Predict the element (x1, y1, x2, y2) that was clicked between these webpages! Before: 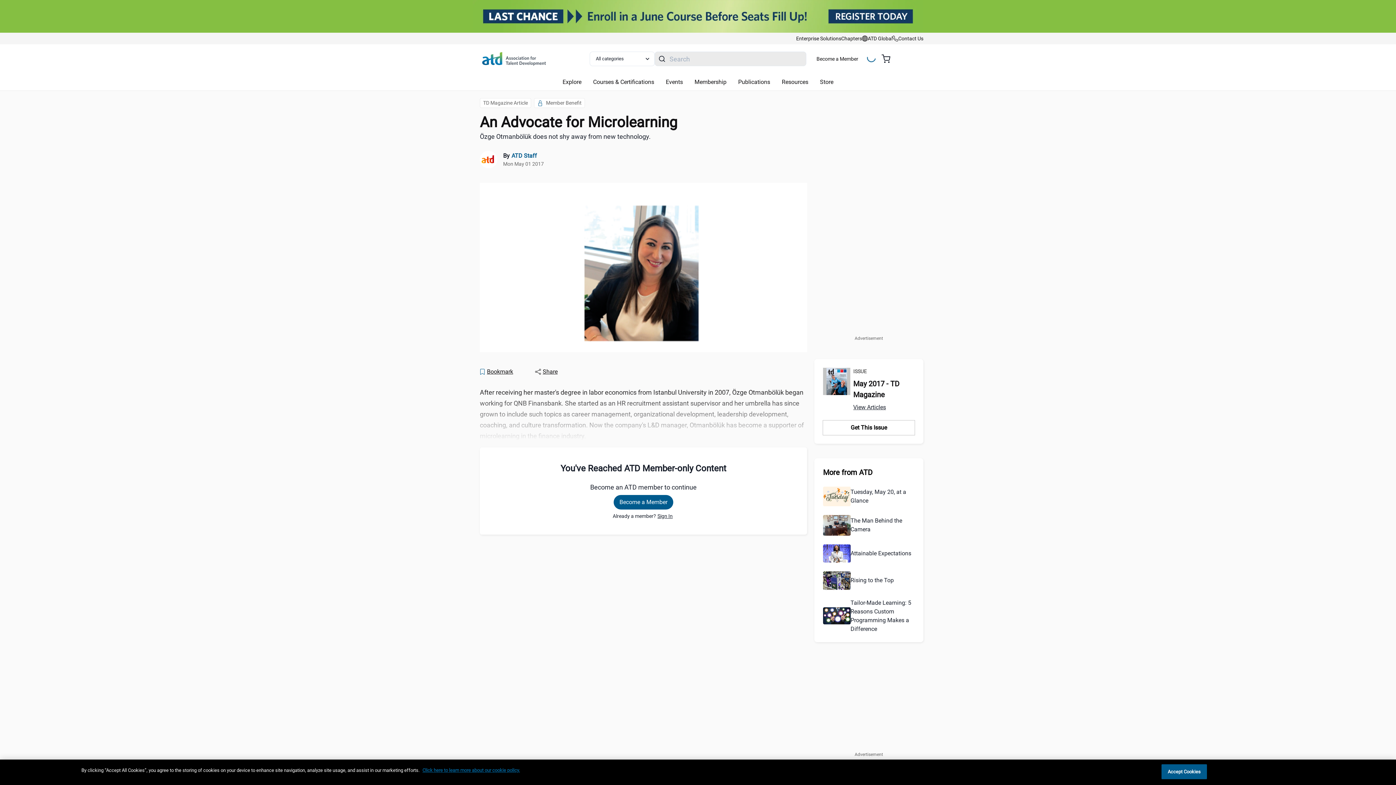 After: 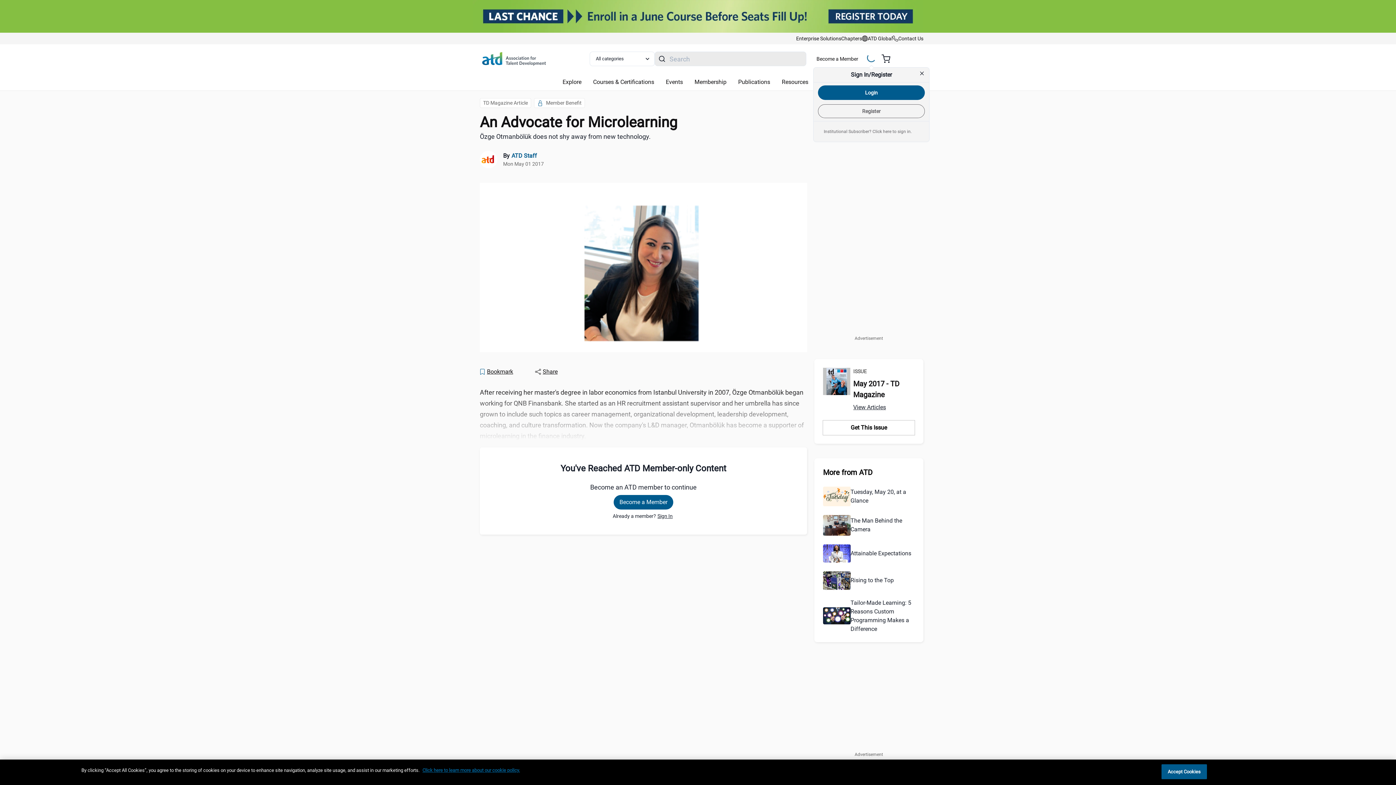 Action: label: Loading... bbox: (864, 53, 878, 64)